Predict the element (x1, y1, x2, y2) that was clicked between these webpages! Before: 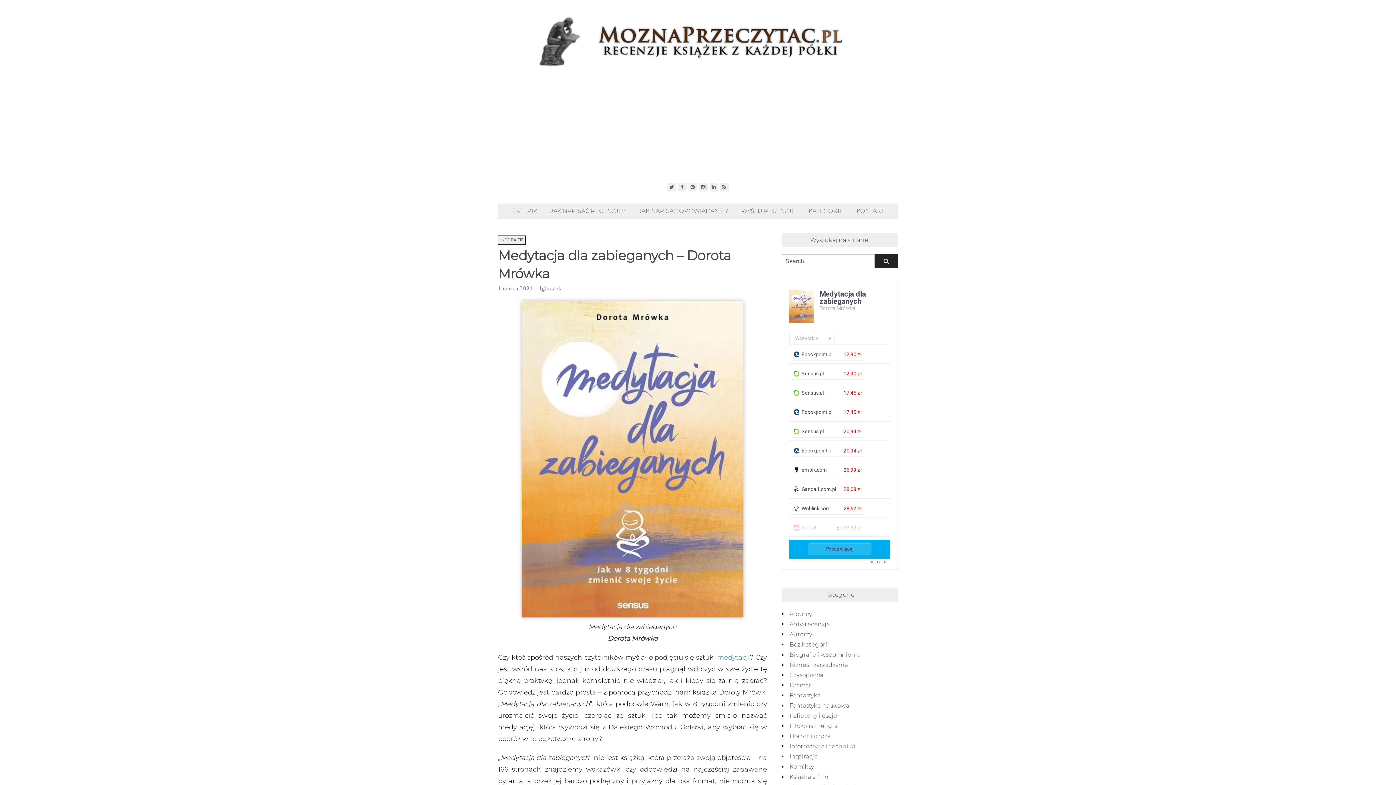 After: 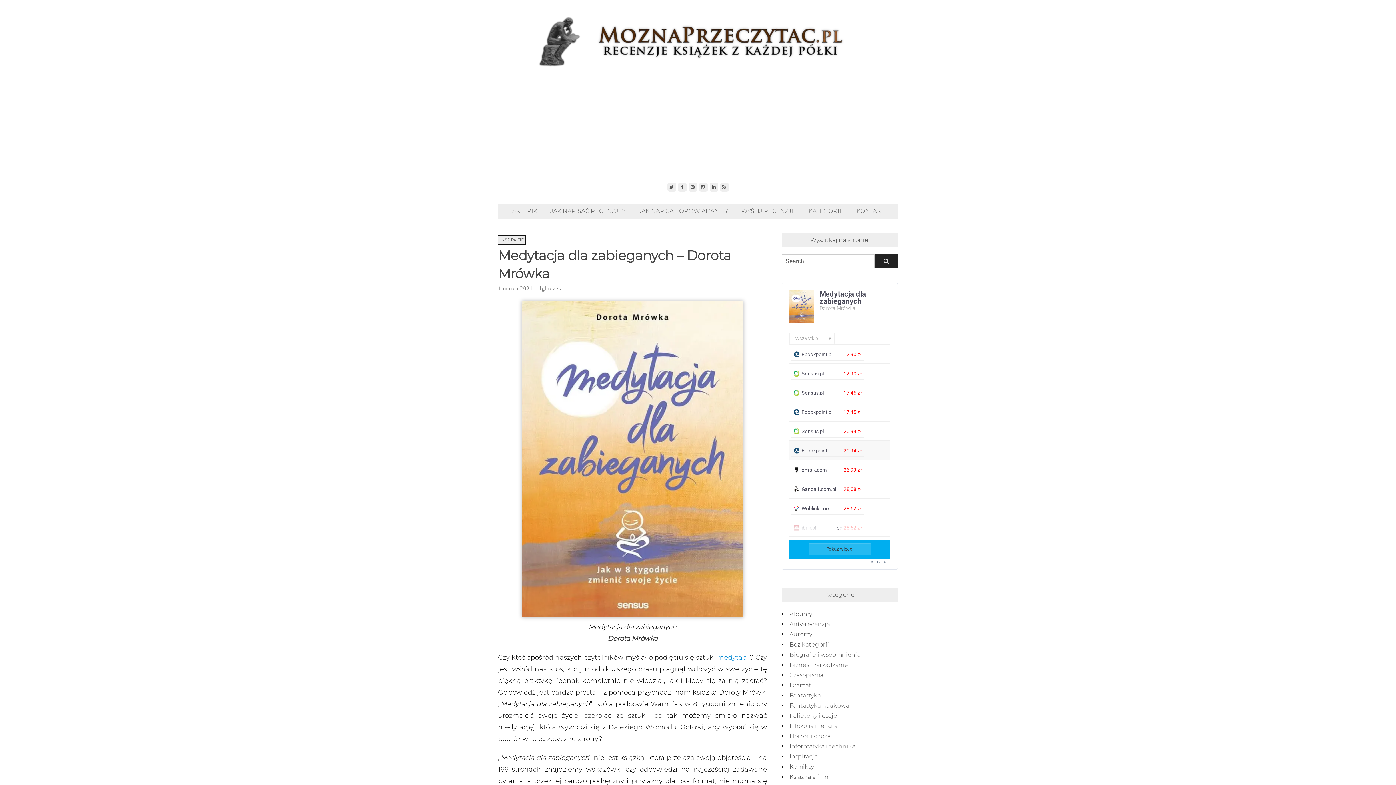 Action: label: 20,94 zł bbox: (840, 426, 864, 438)